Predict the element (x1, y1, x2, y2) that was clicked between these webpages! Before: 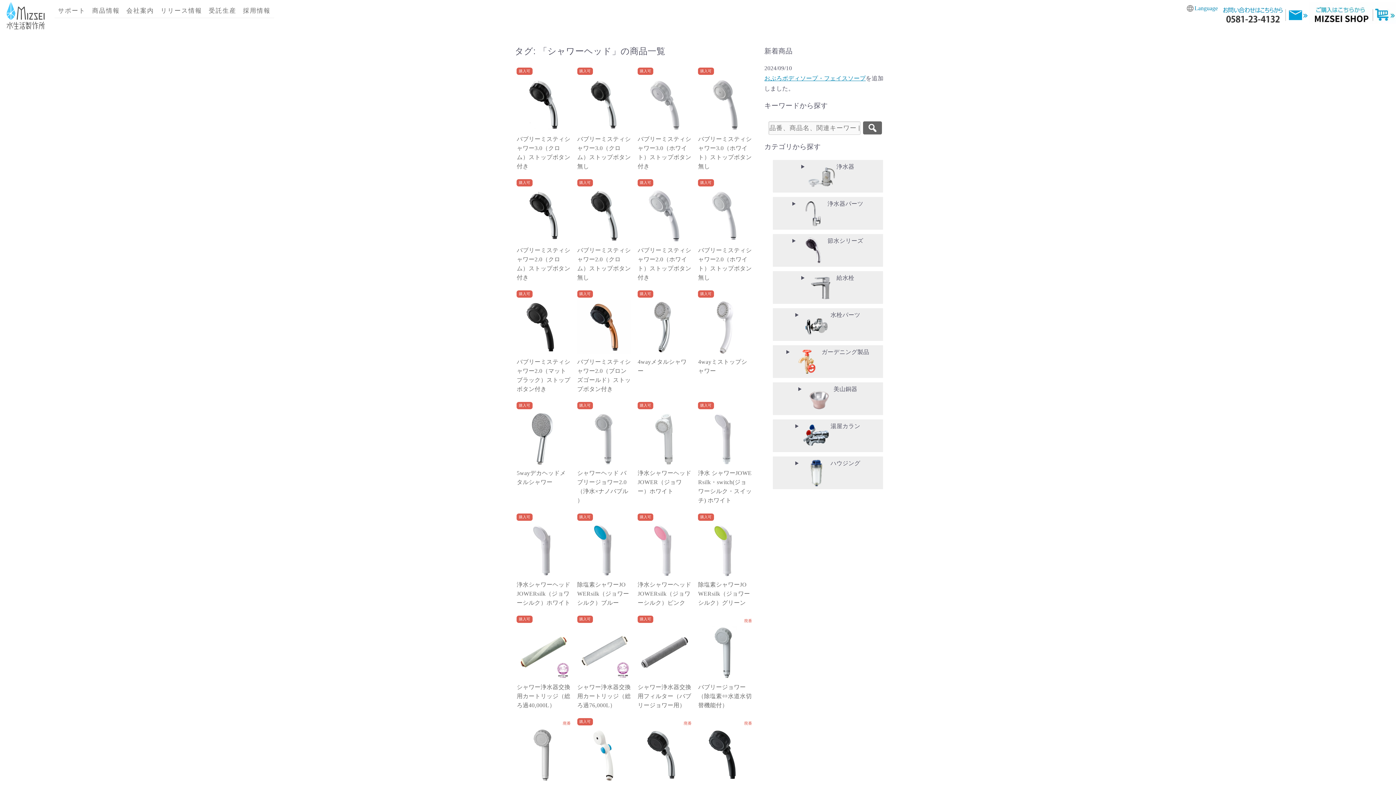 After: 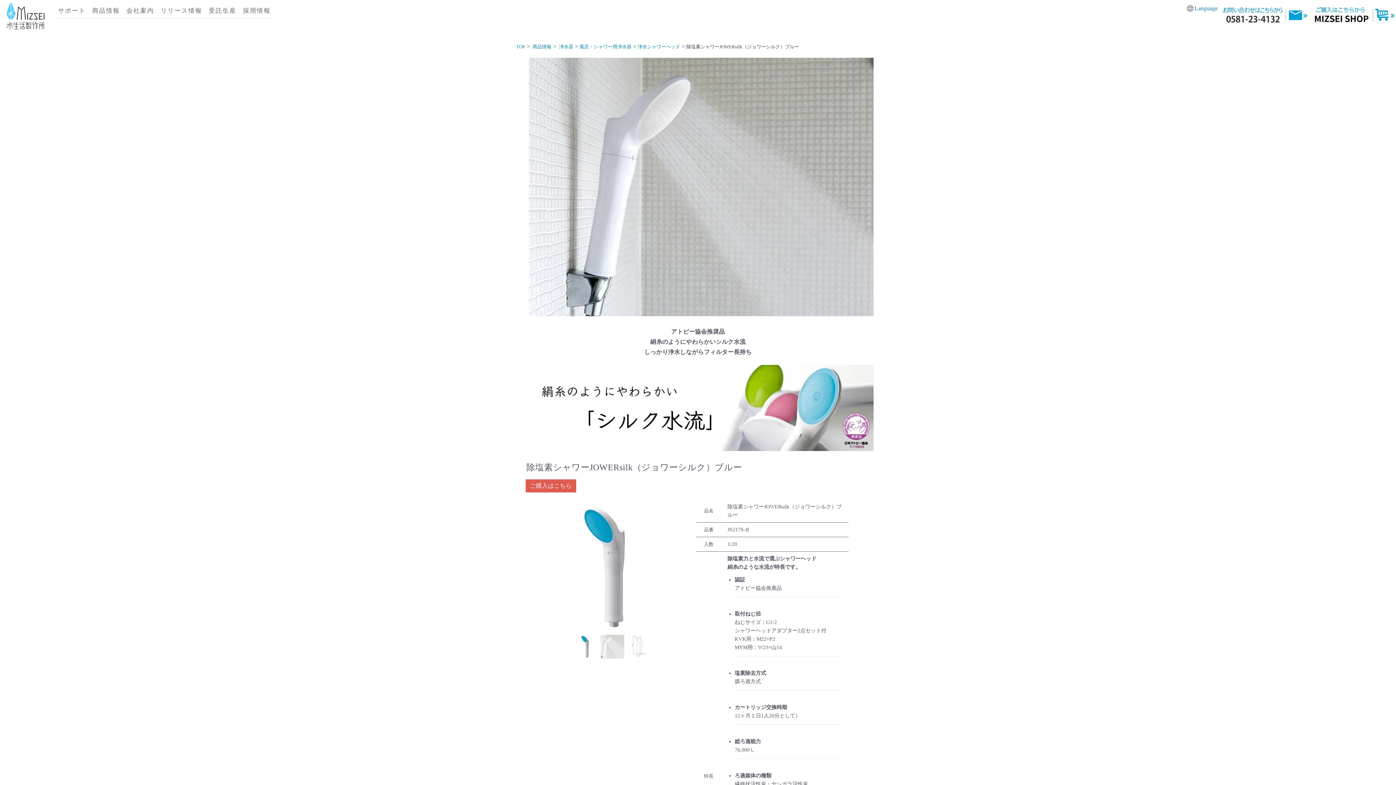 Action: bbox: (577, 581, 629, 606) label: 除塩素シャワーJOWERsilk（ジョワーシルク）ブルー